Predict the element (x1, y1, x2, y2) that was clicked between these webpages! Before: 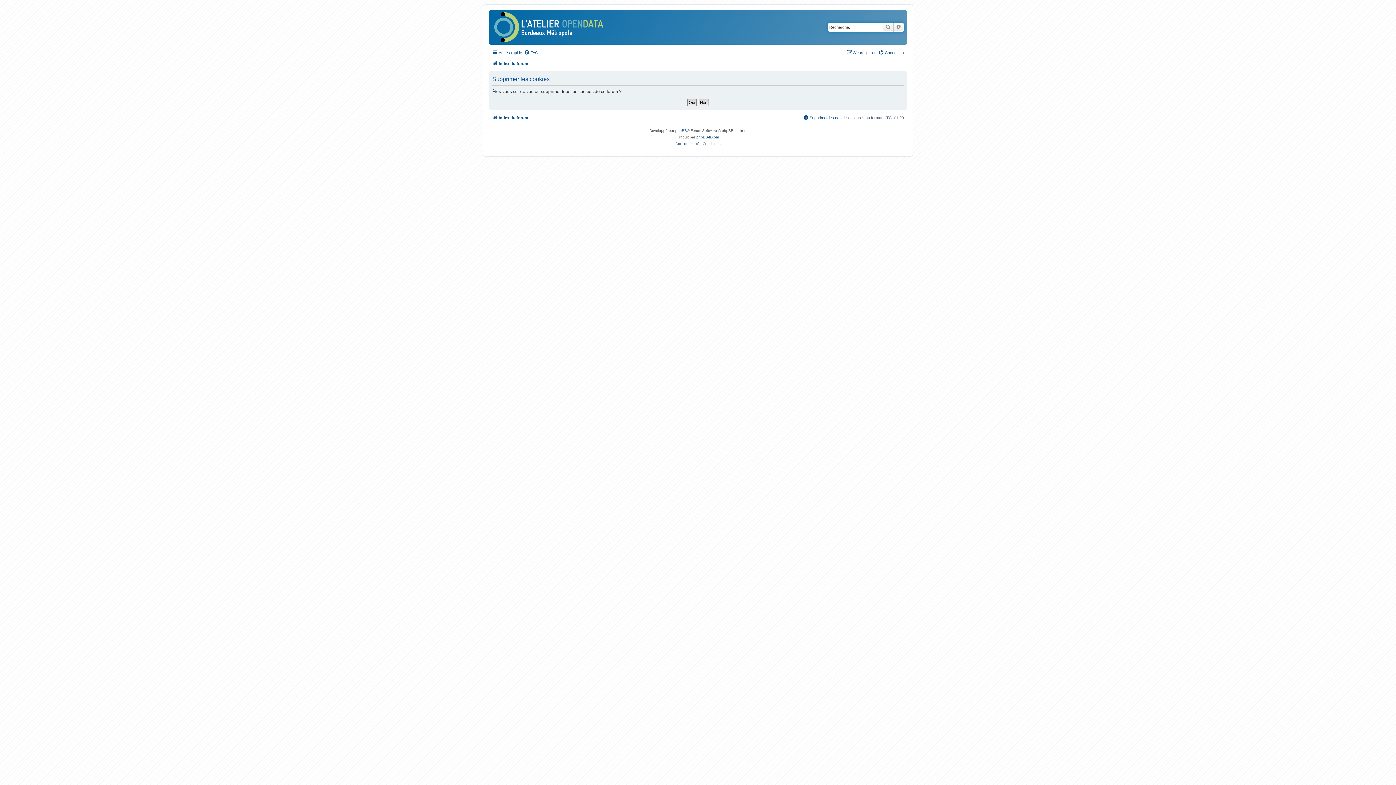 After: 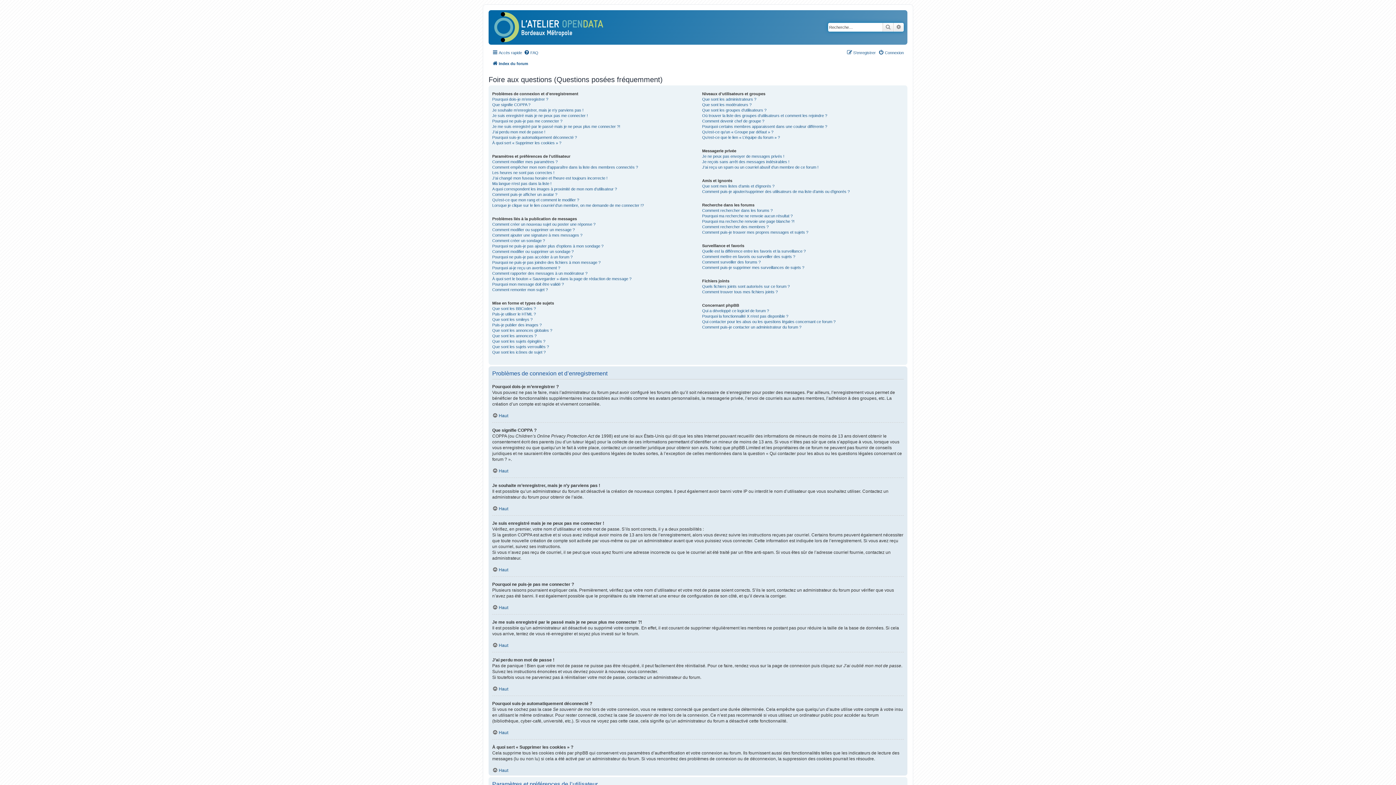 Action: label: FAQ bbox: (524, 48, 538, 57)